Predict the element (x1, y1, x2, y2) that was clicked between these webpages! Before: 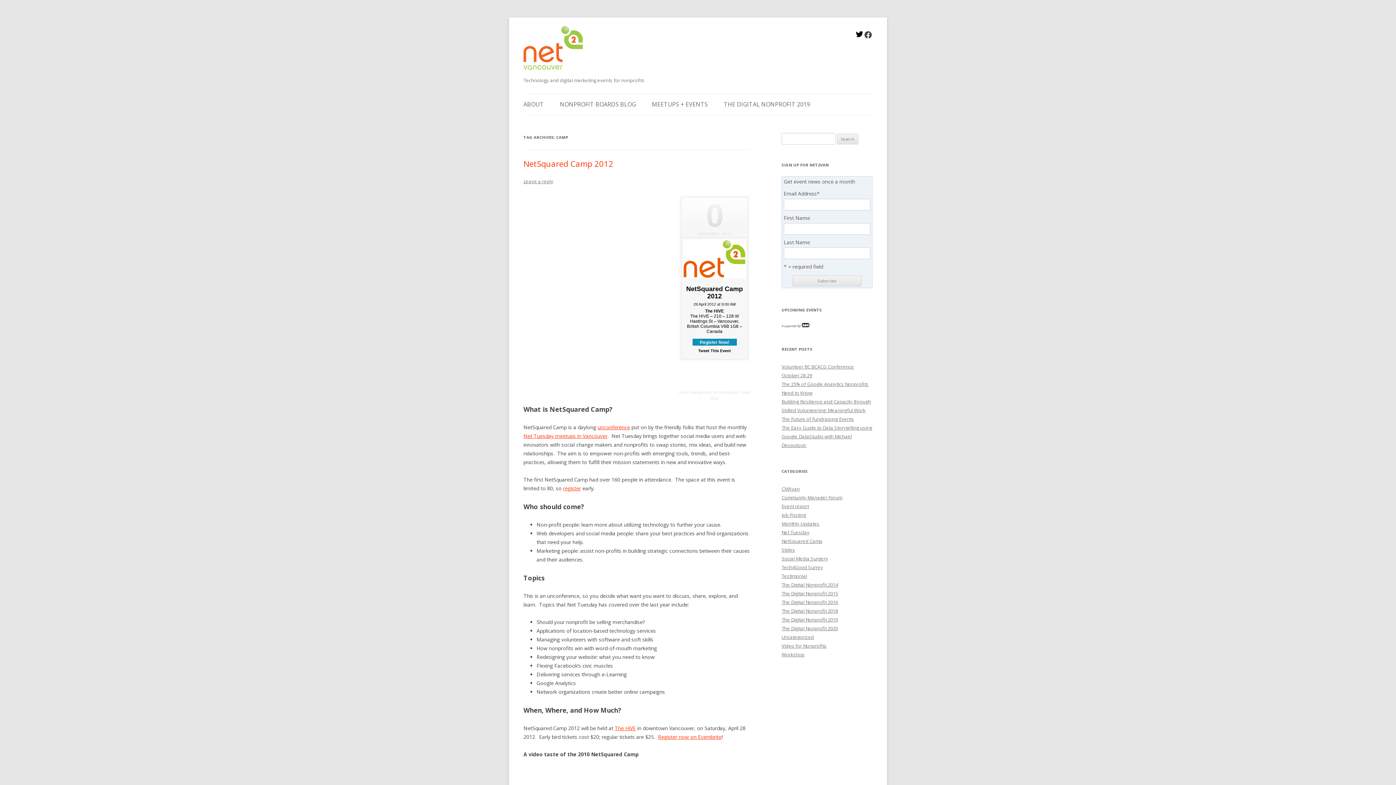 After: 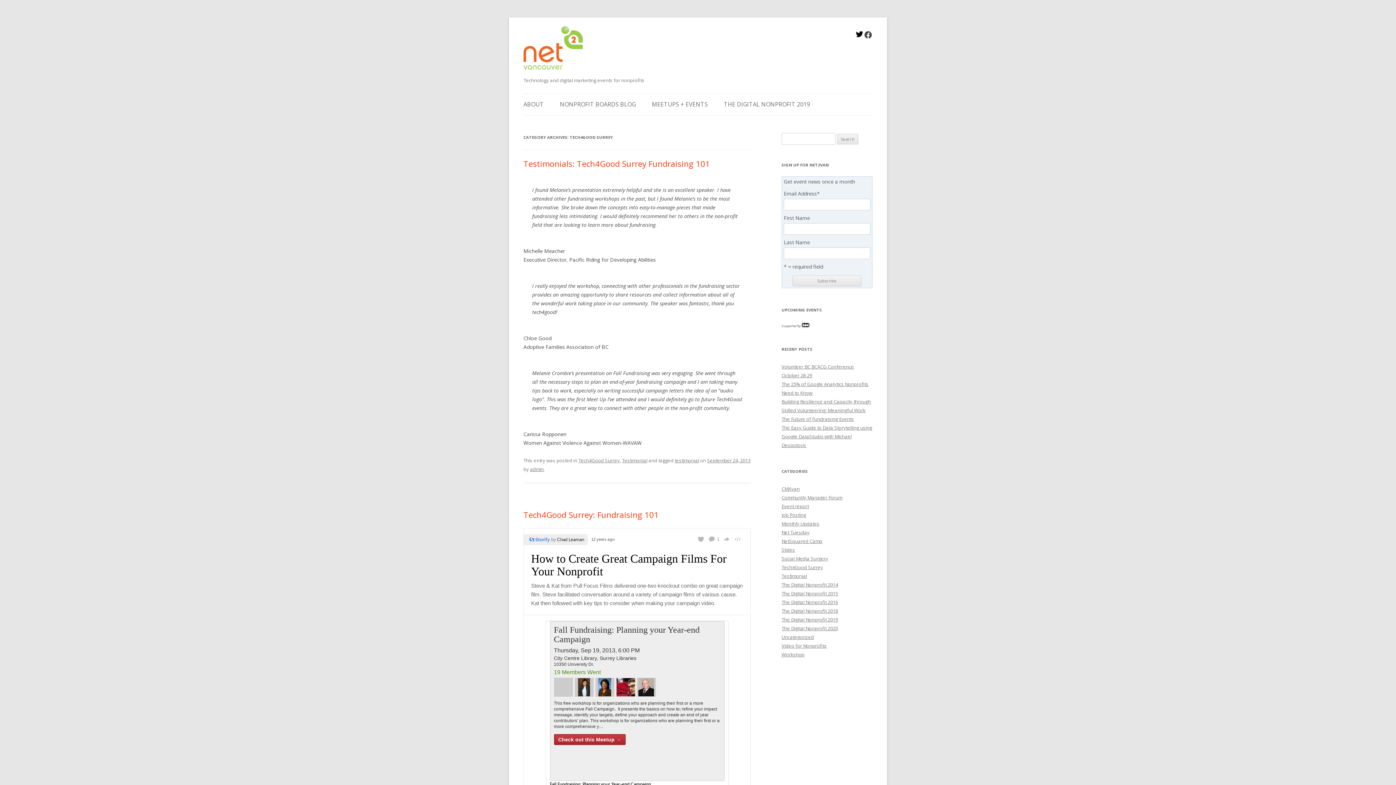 Action: label: Tech4Good Surrey bbox: (781, 564, 823, 570)